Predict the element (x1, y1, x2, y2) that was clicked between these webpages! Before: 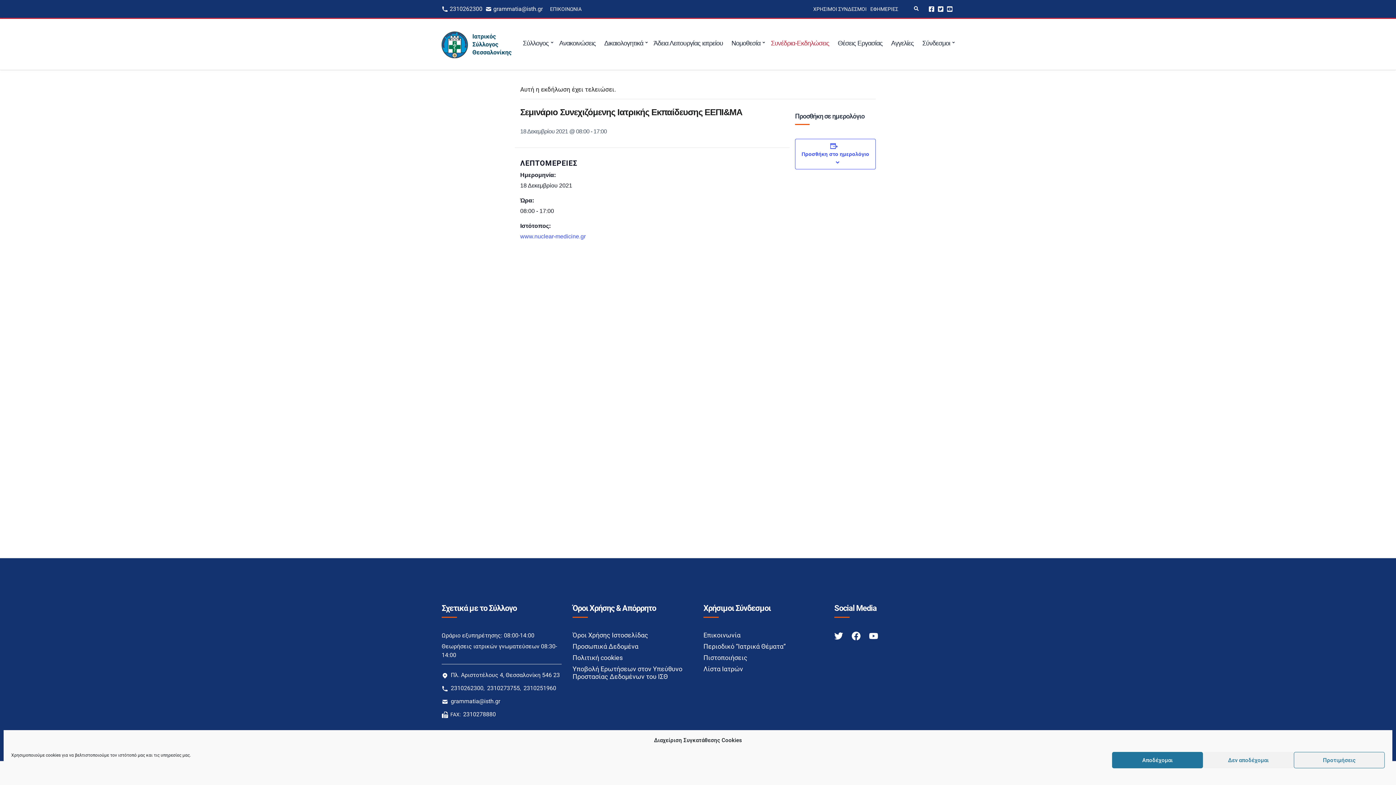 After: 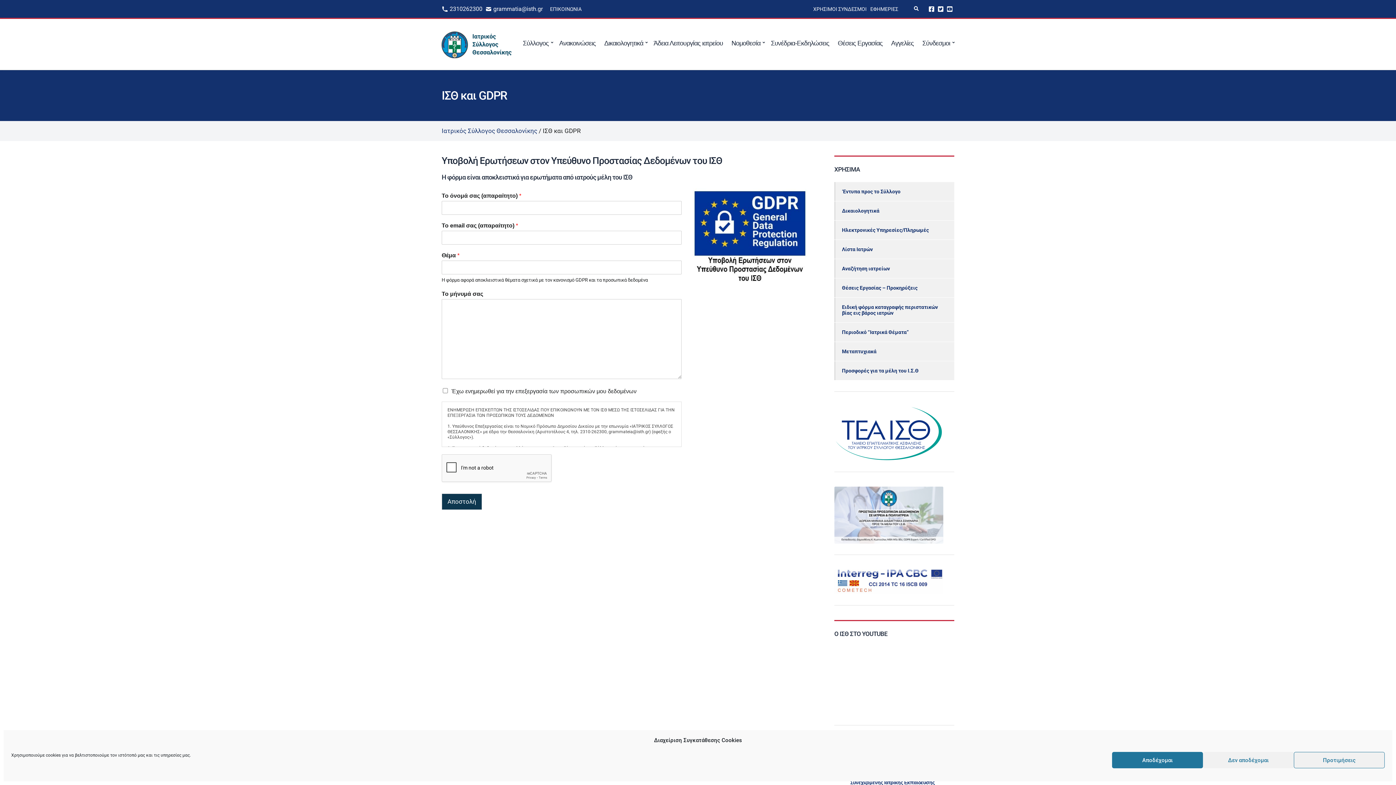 Action: bbox: (572, 665, 692, 680) label: Υποβολή Ερωτήσεων στον Υπεύθυνο Προστασίας Δεδομένων του ΙΣΘ